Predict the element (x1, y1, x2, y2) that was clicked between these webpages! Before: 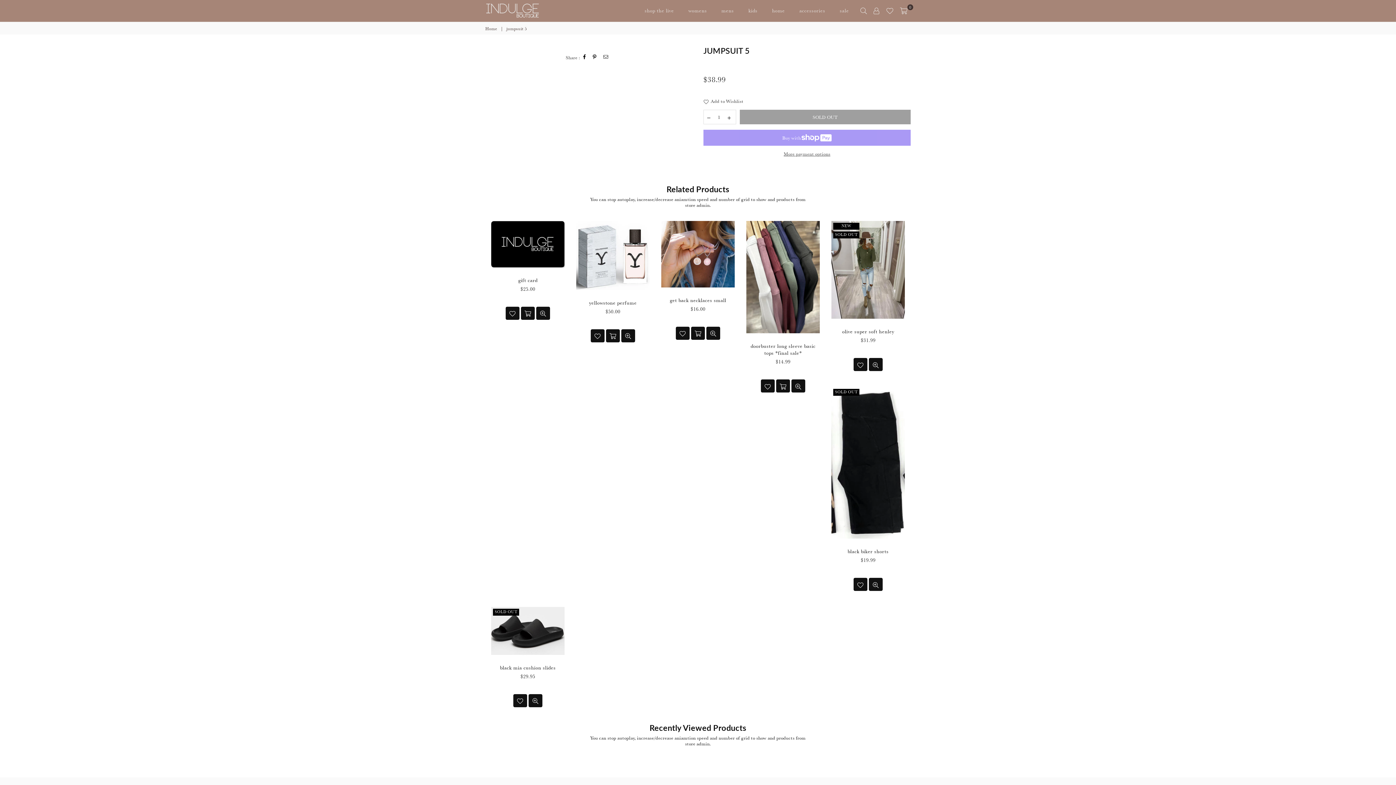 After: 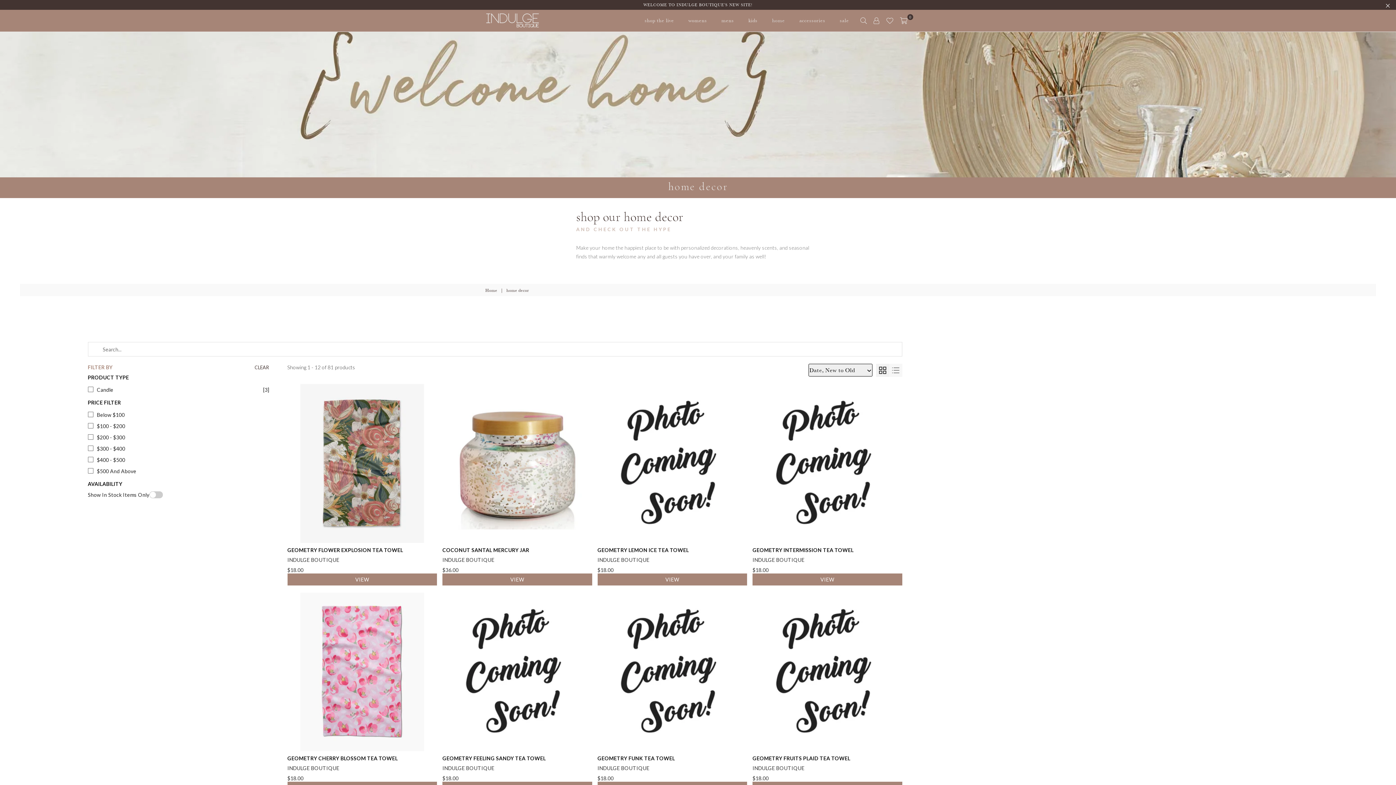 Action: label: home bbox: (772, 3, 785, 18)